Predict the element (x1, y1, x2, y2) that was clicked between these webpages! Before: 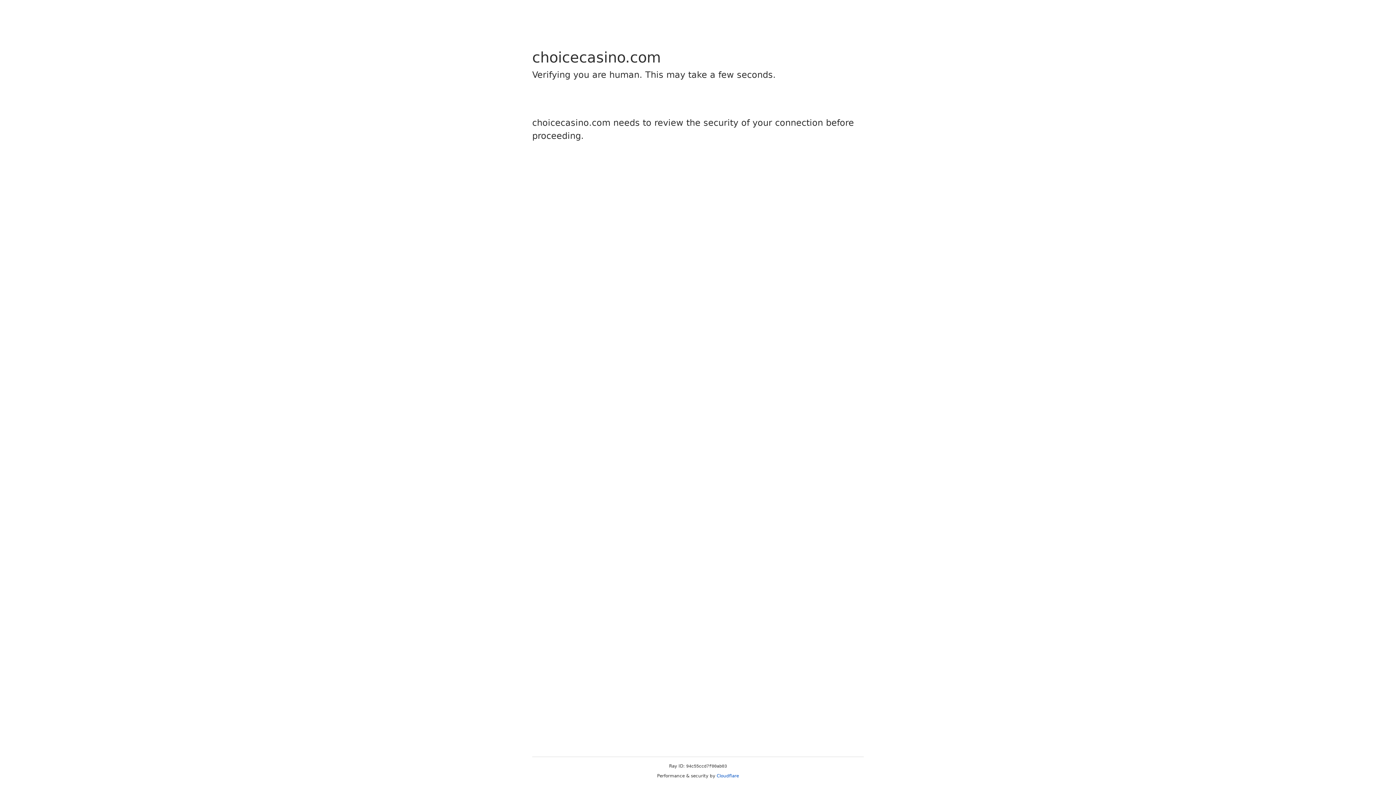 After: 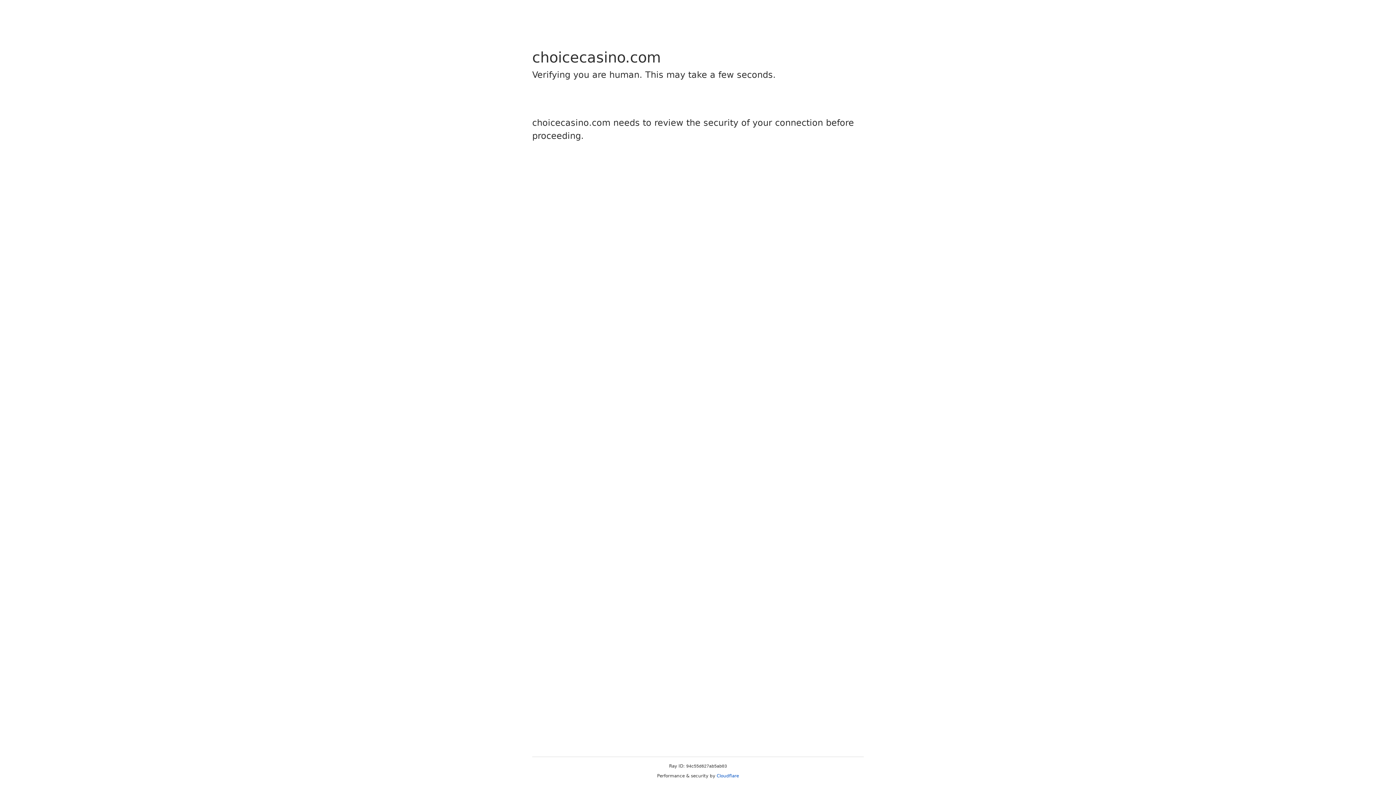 Action: label: Cloudflare bbox: (716, 773, 739, 778)